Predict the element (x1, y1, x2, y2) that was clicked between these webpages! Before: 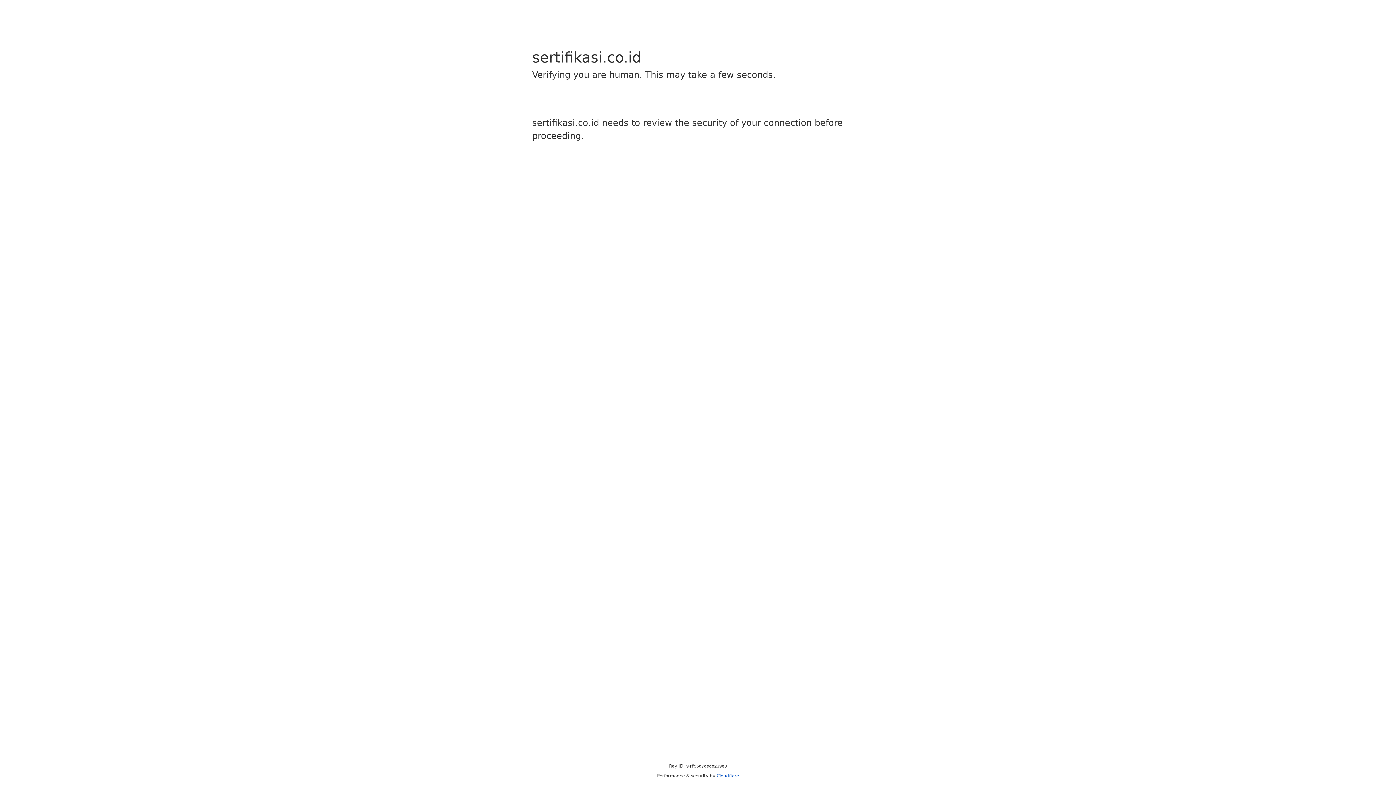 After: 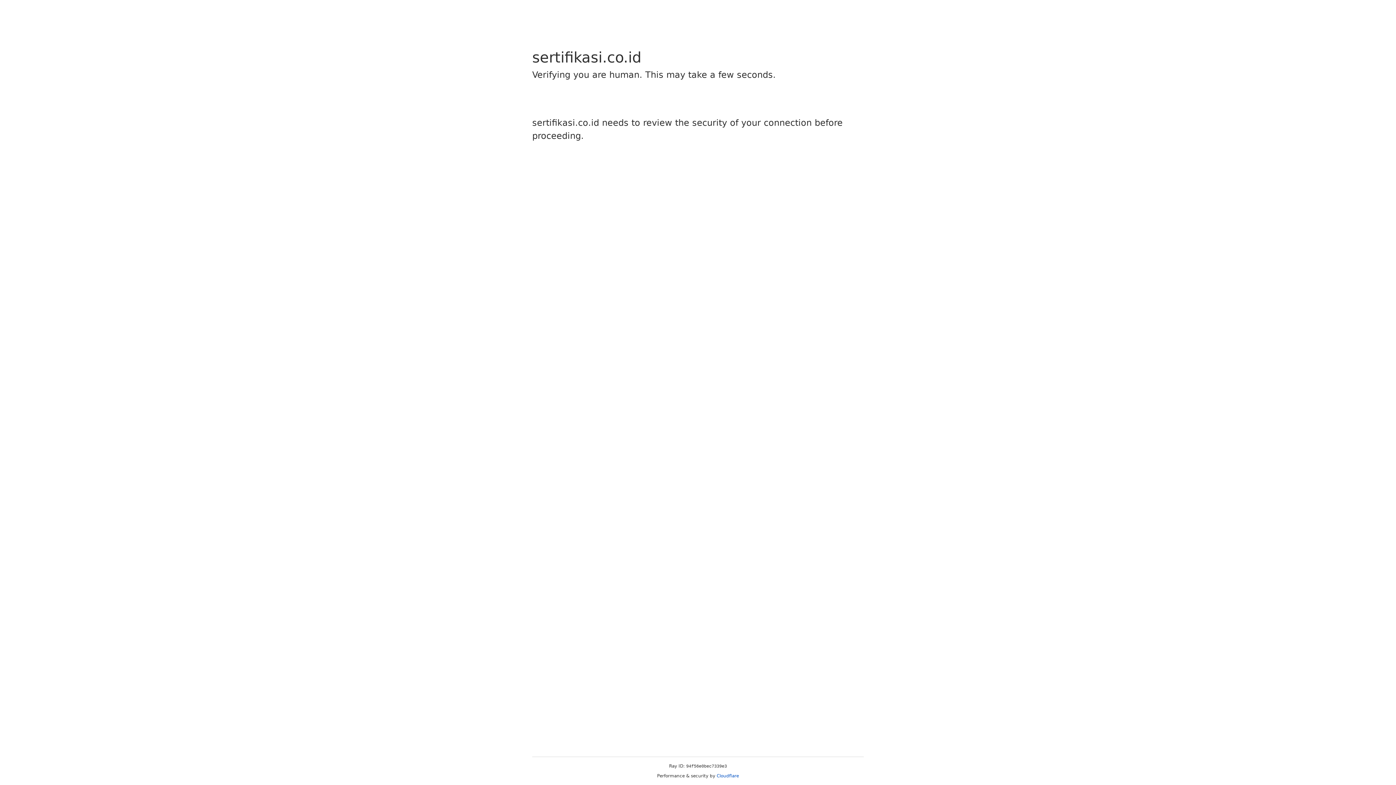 Action: bbox: (716, 773, 739, 778) label: Cloudflare